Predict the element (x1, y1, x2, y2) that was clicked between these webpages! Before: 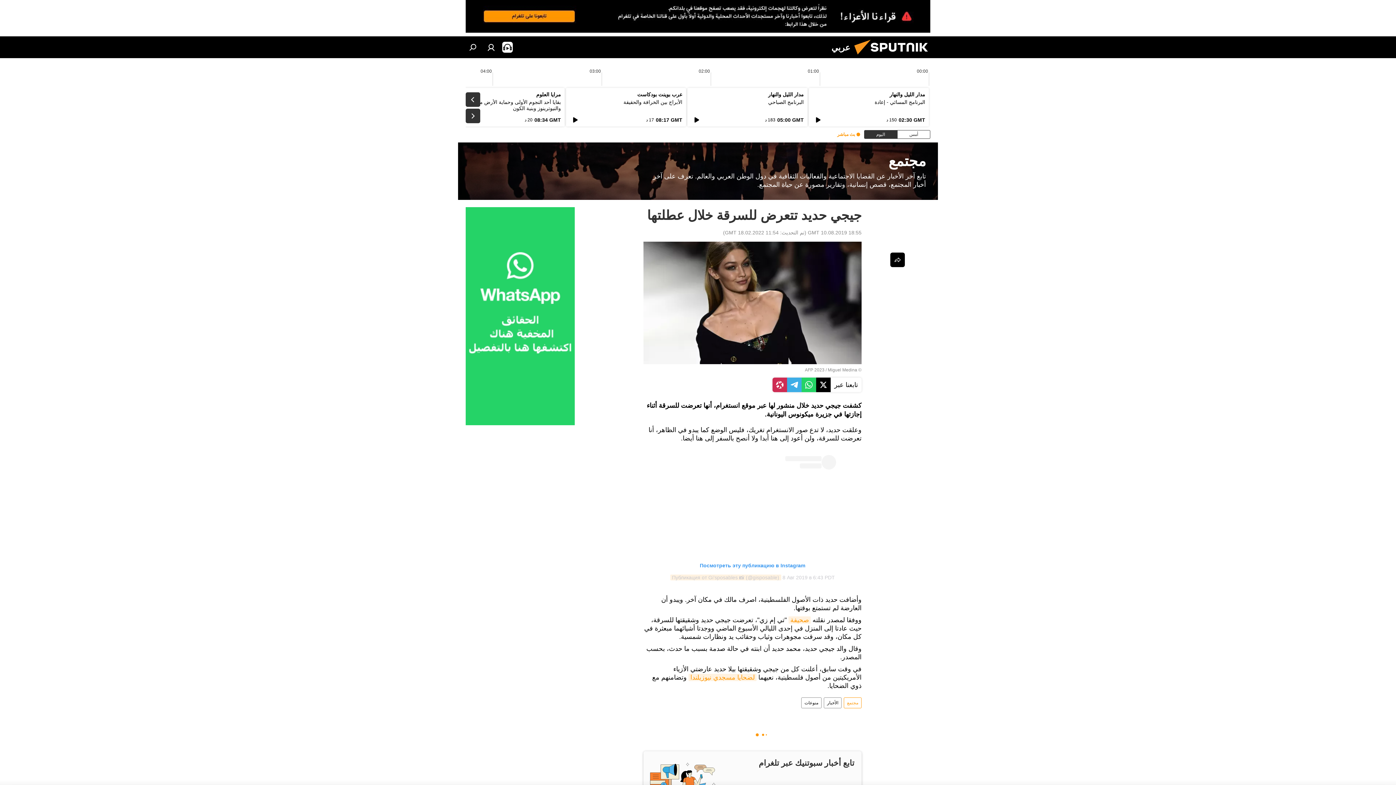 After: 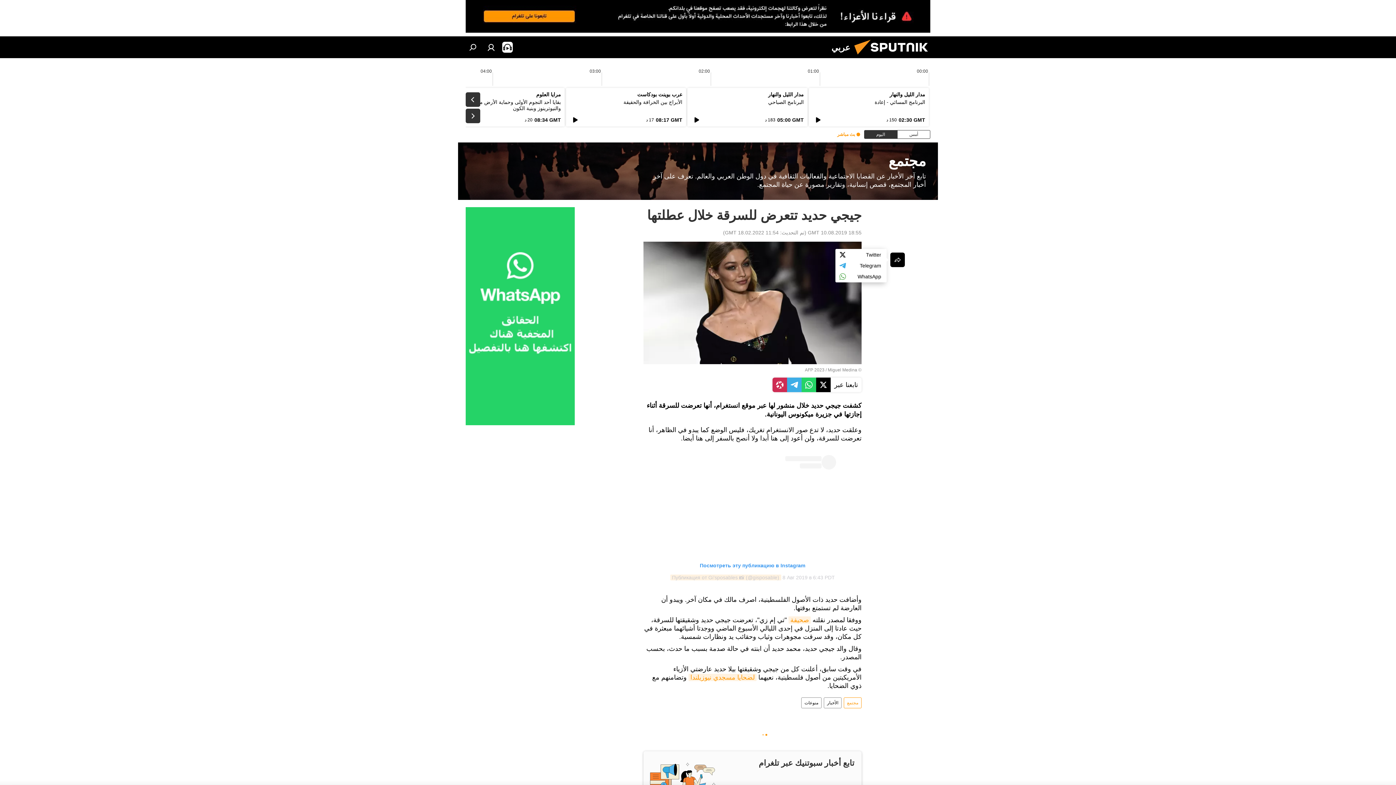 Action: bbox: (890, 252, 905, 267)